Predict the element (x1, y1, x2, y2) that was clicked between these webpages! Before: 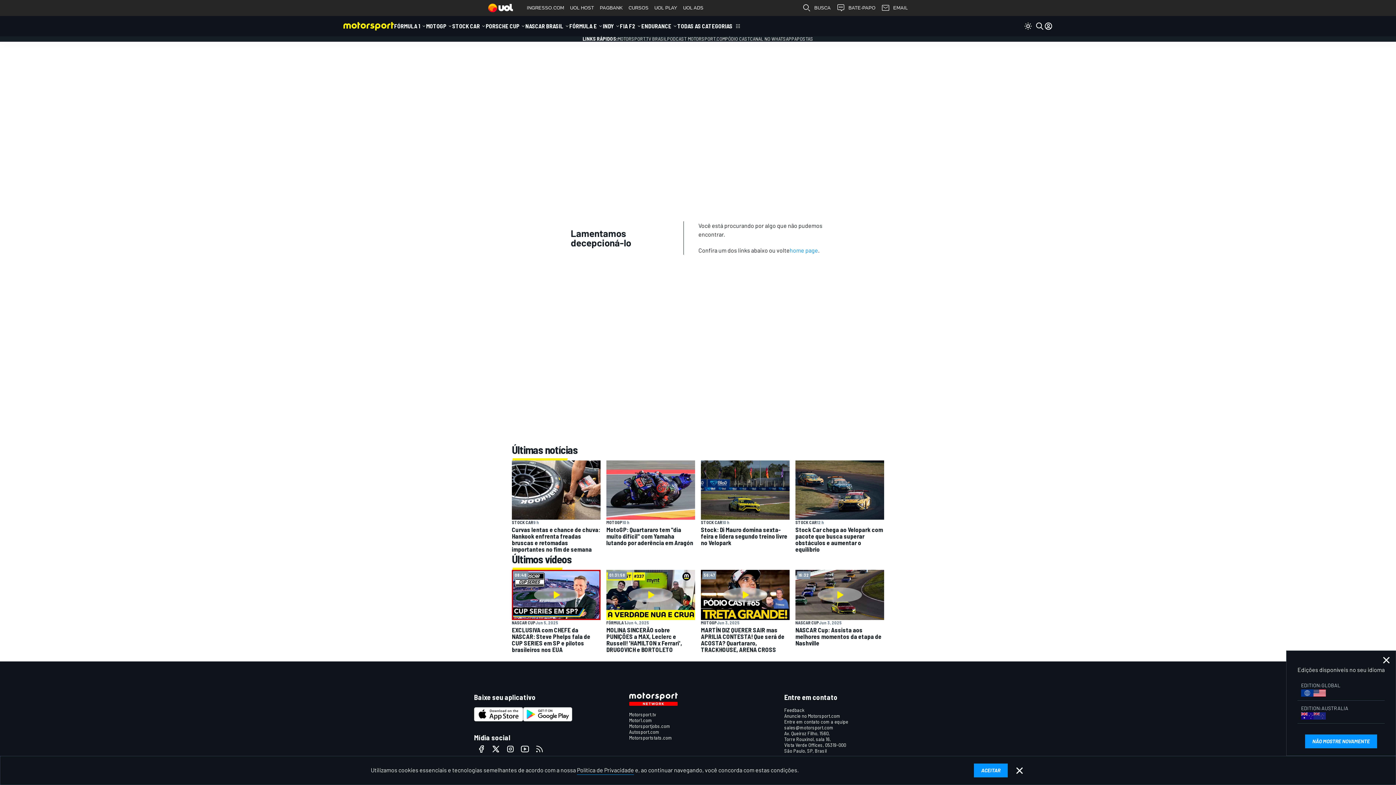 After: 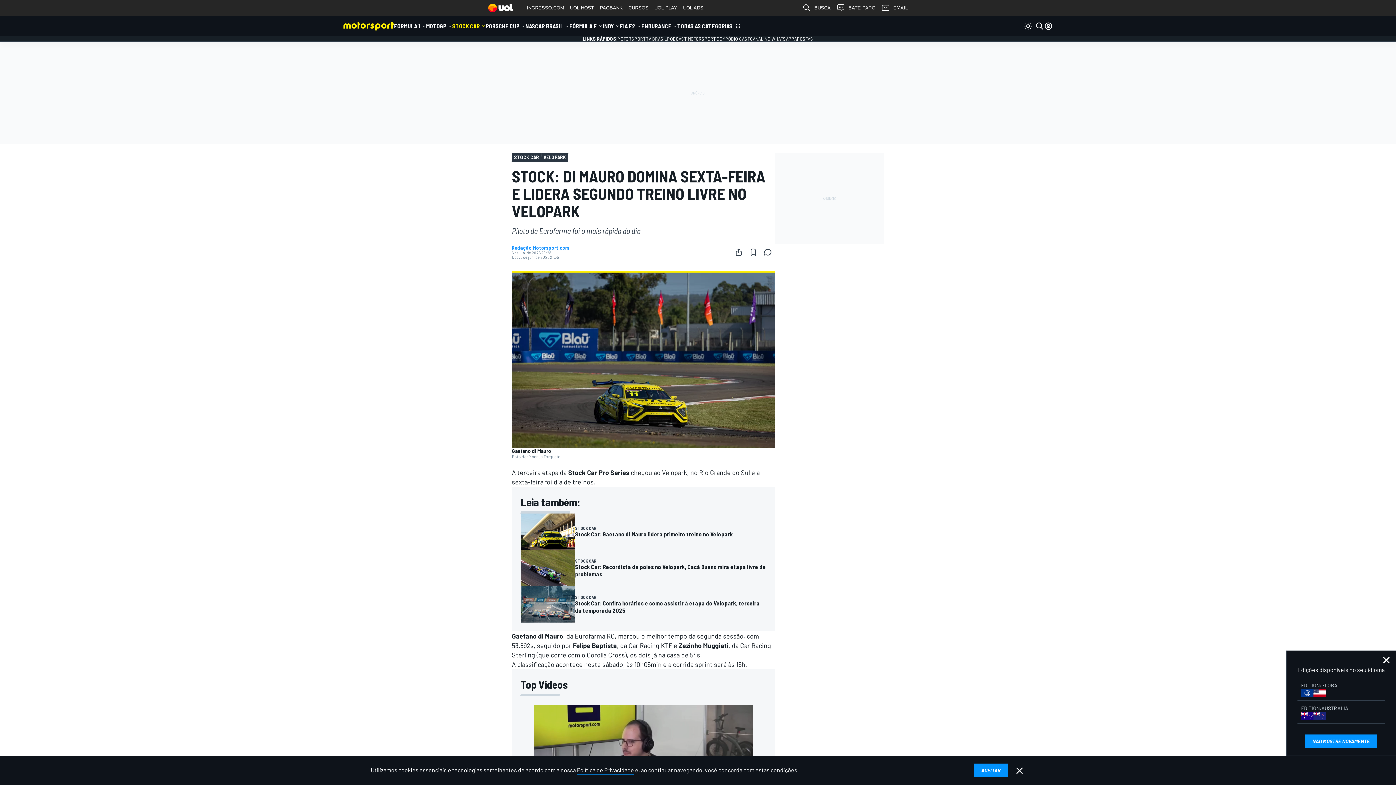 Action: bbox: (701, 460, 789, 552) label: STOCK CAR
10 h
Stock: Di Mauro domina sexta-feira e lidera segundo treino livre no Velopark